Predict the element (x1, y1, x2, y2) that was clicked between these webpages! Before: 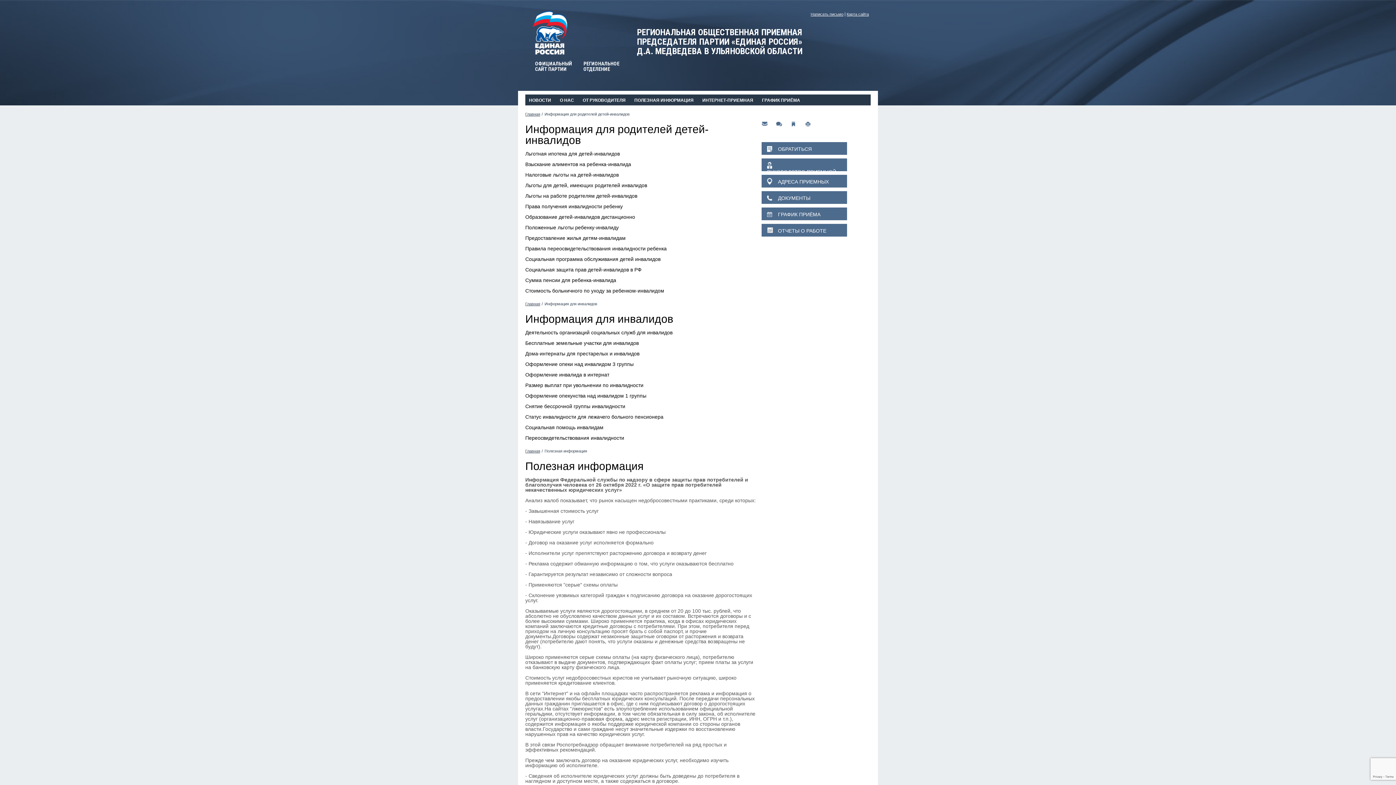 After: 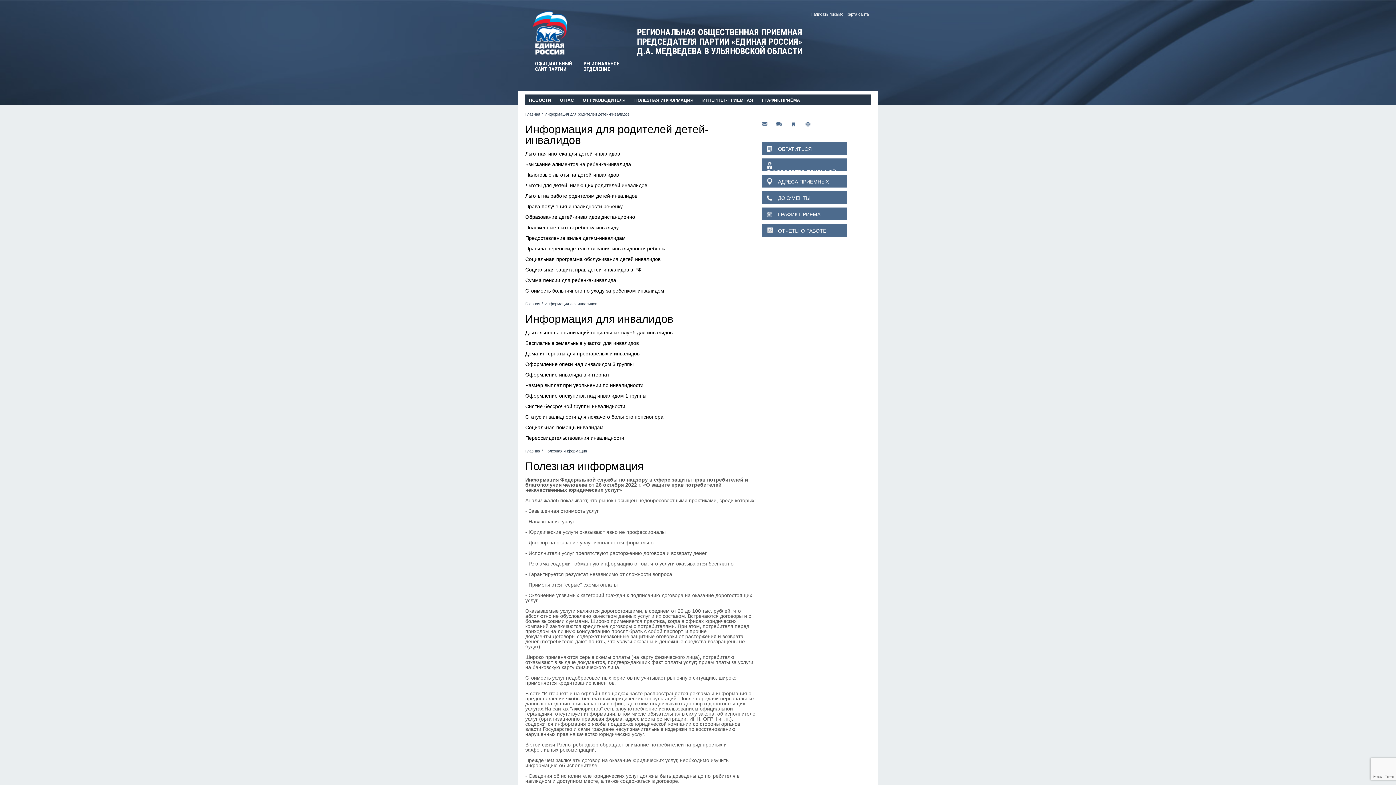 Action: label: Права получения инвалидности ребенку bbox: (525, 203, 622, 209)